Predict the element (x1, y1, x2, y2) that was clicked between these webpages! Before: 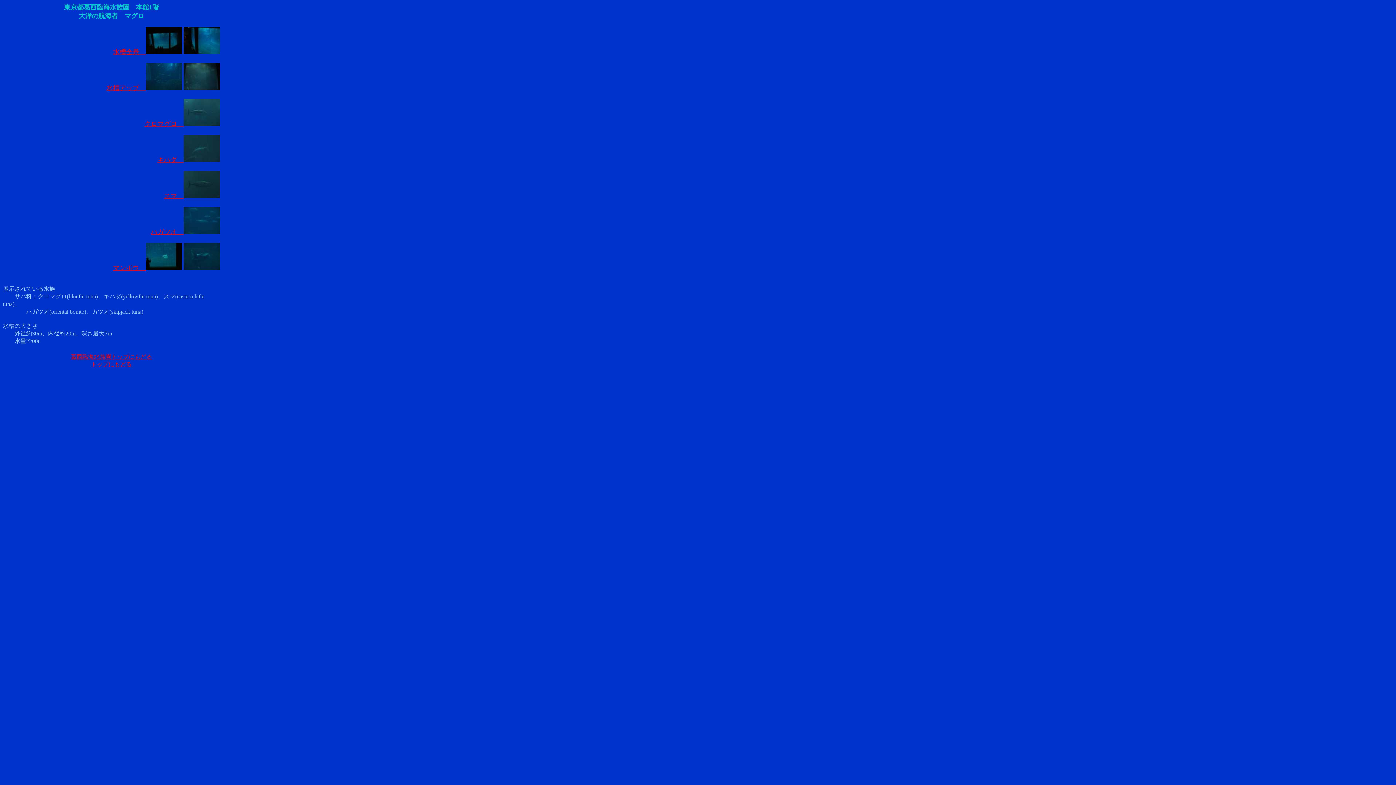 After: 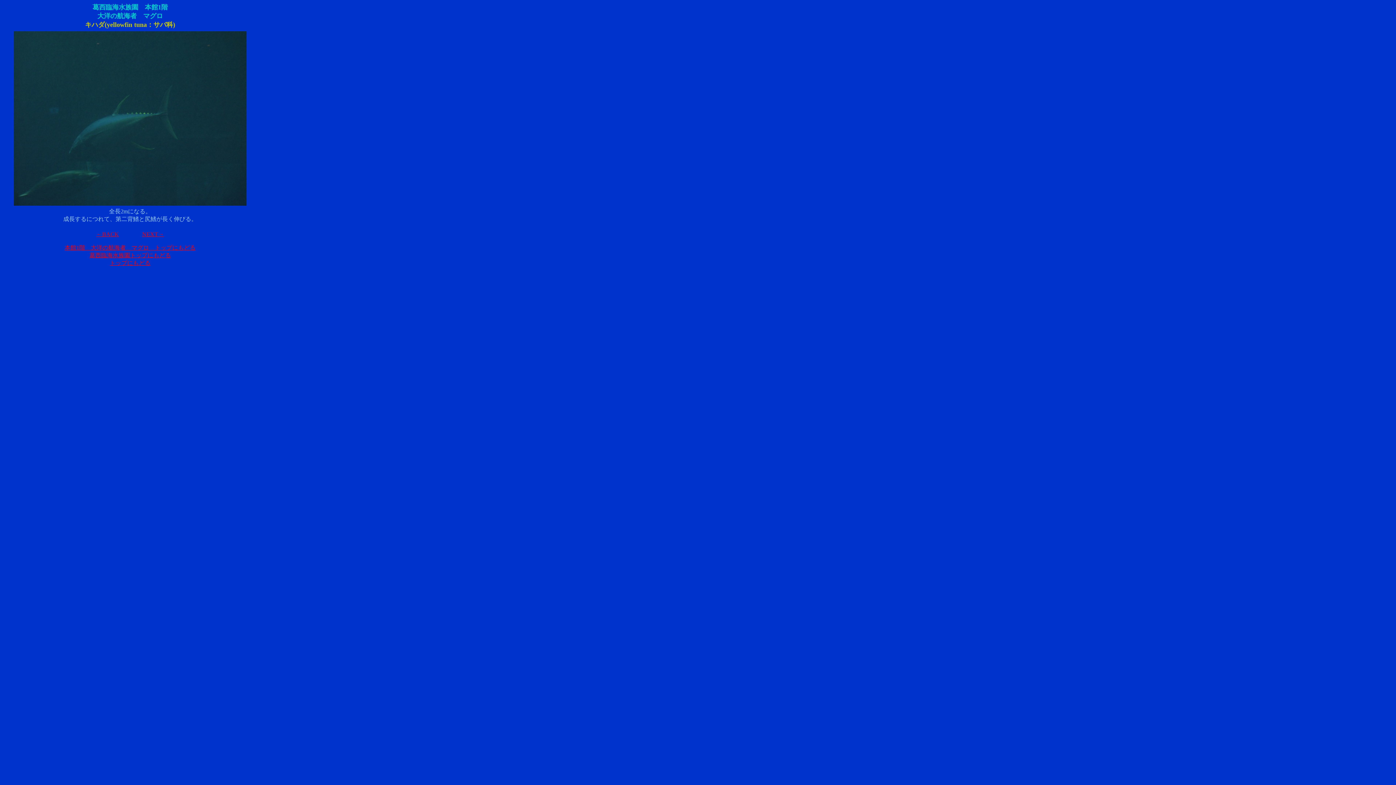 Action: bbox: (157, 156, 220, 163) label: キハダ　